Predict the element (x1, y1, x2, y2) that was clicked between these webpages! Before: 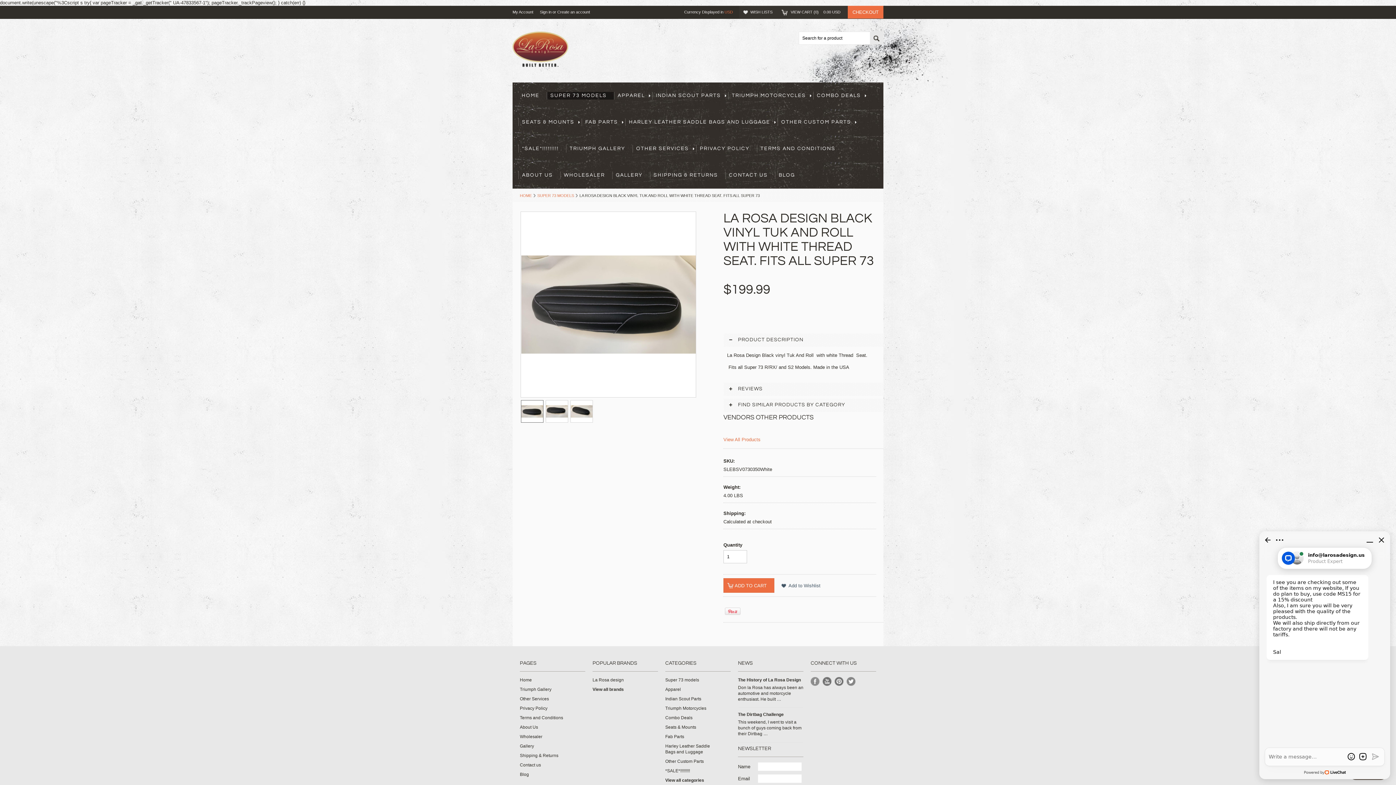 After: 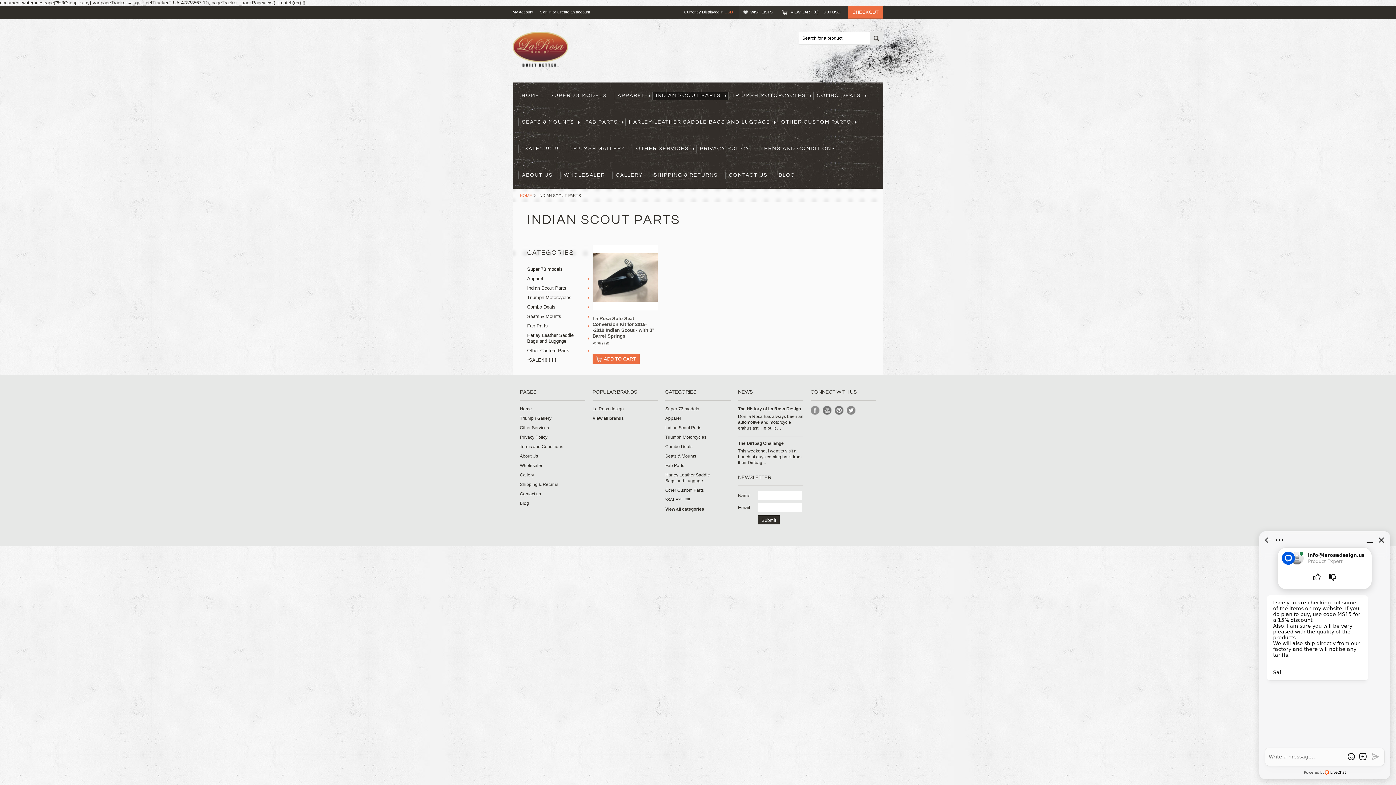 Action: label: Indian Scout Parts bbox: (665, 696, 730, 702)